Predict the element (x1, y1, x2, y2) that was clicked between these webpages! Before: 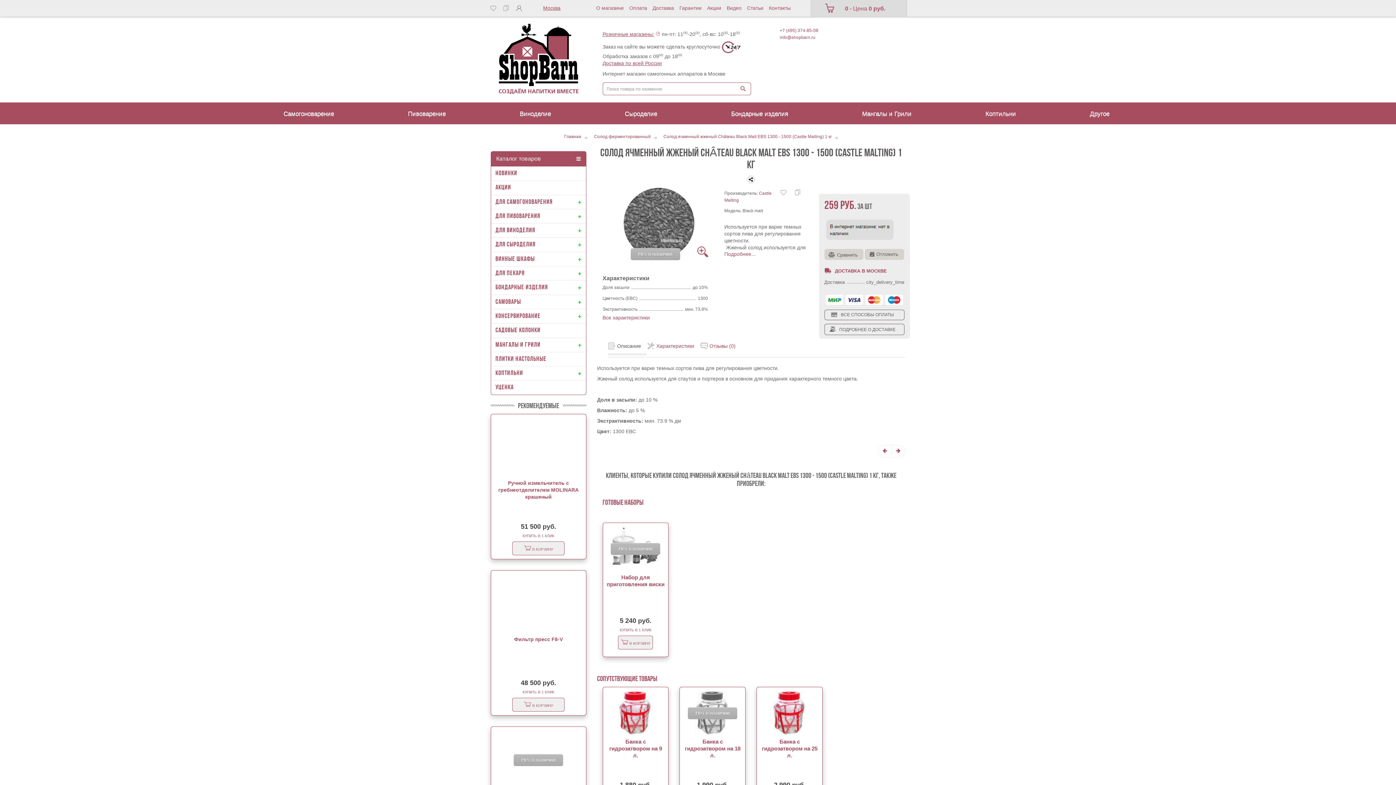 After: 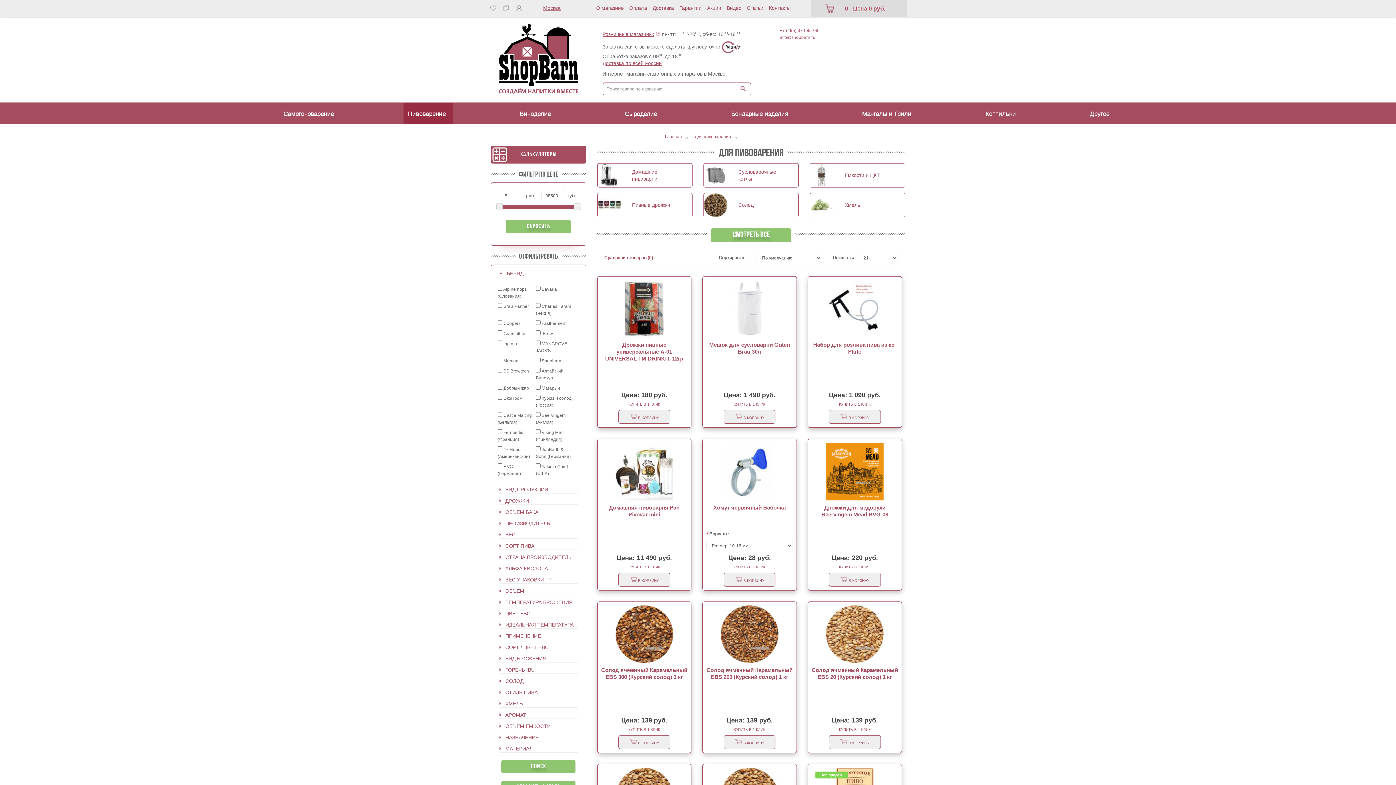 Action: label: ДЛЯ ПИВОВАРЕНИЯ bbox: (491, 209, 586, 223)